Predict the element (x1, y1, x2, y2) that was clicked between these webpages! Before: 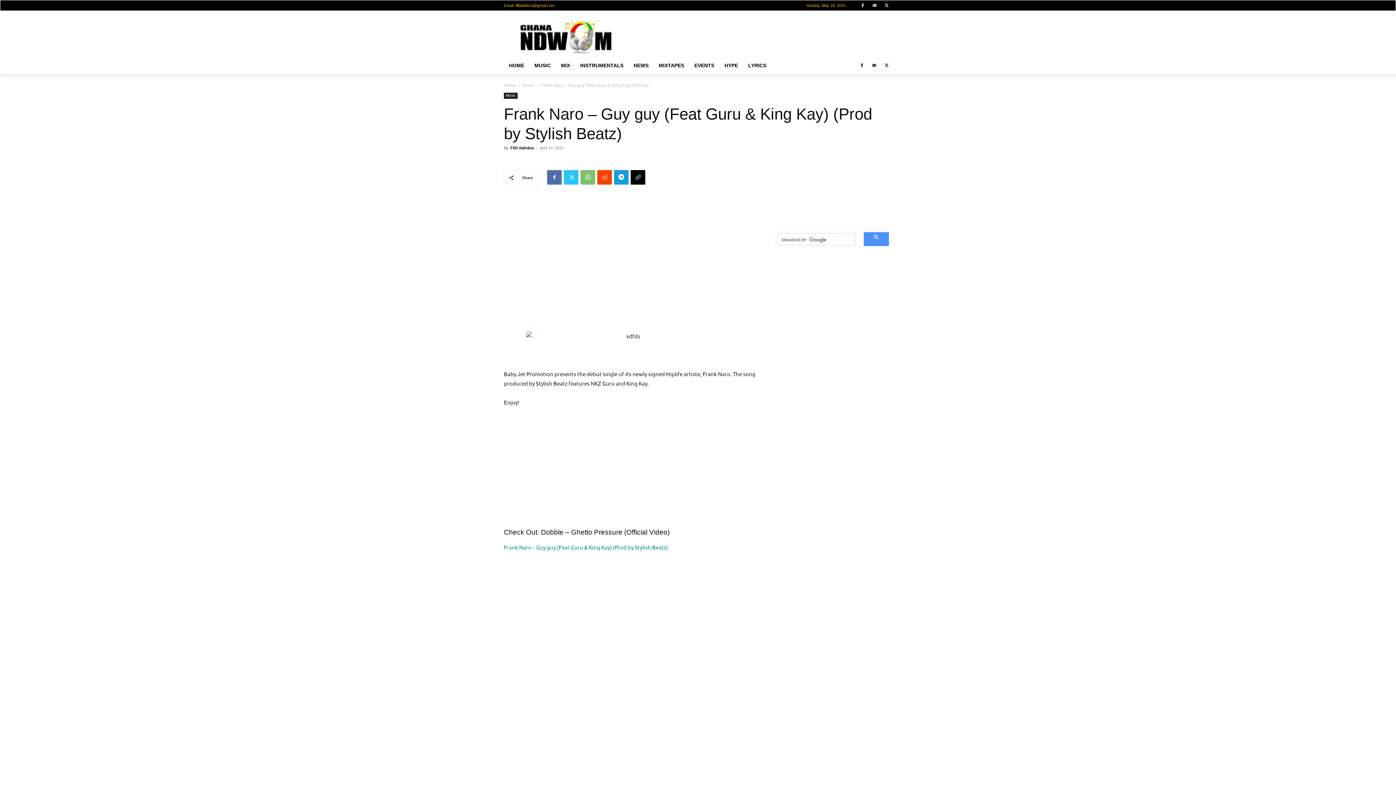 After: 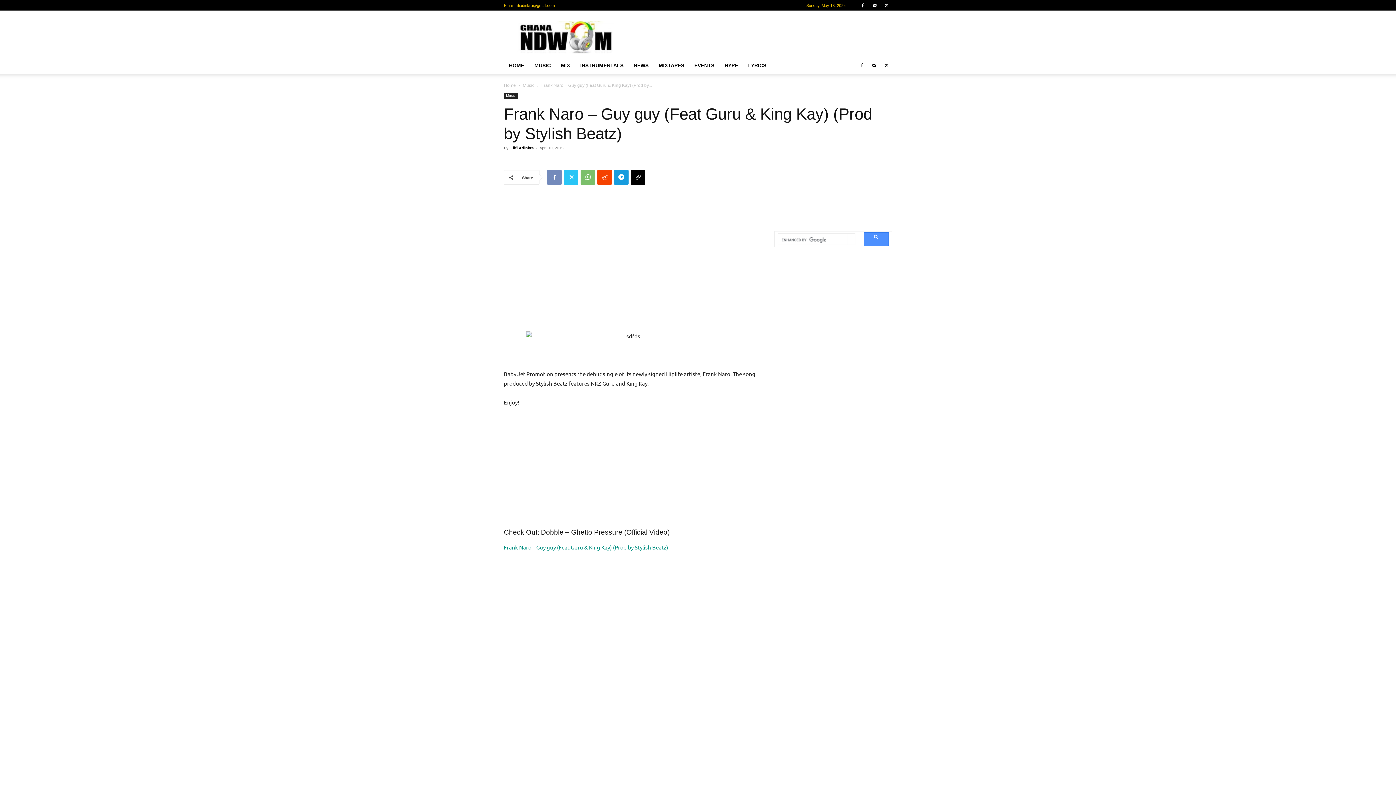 Action: bbox: (547, 170, 561, 184)